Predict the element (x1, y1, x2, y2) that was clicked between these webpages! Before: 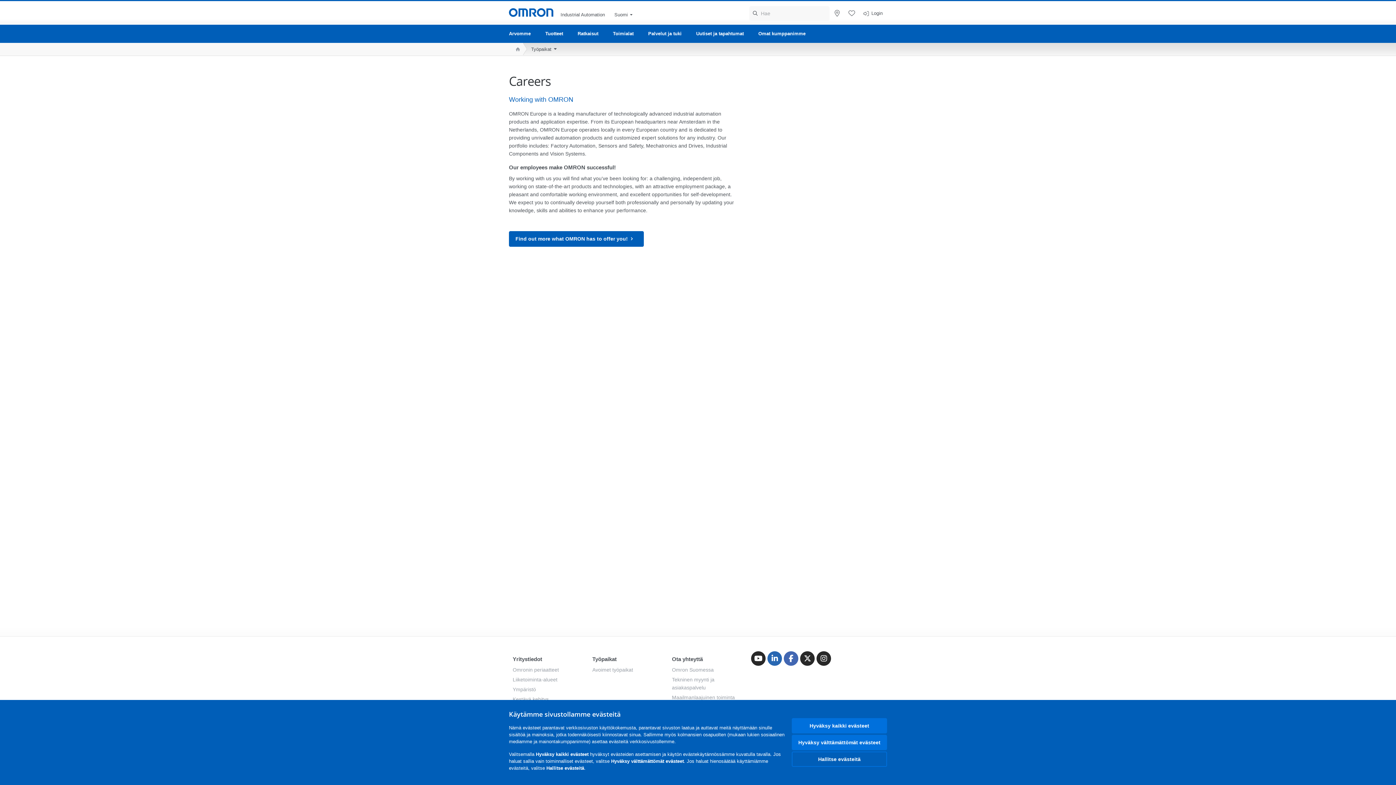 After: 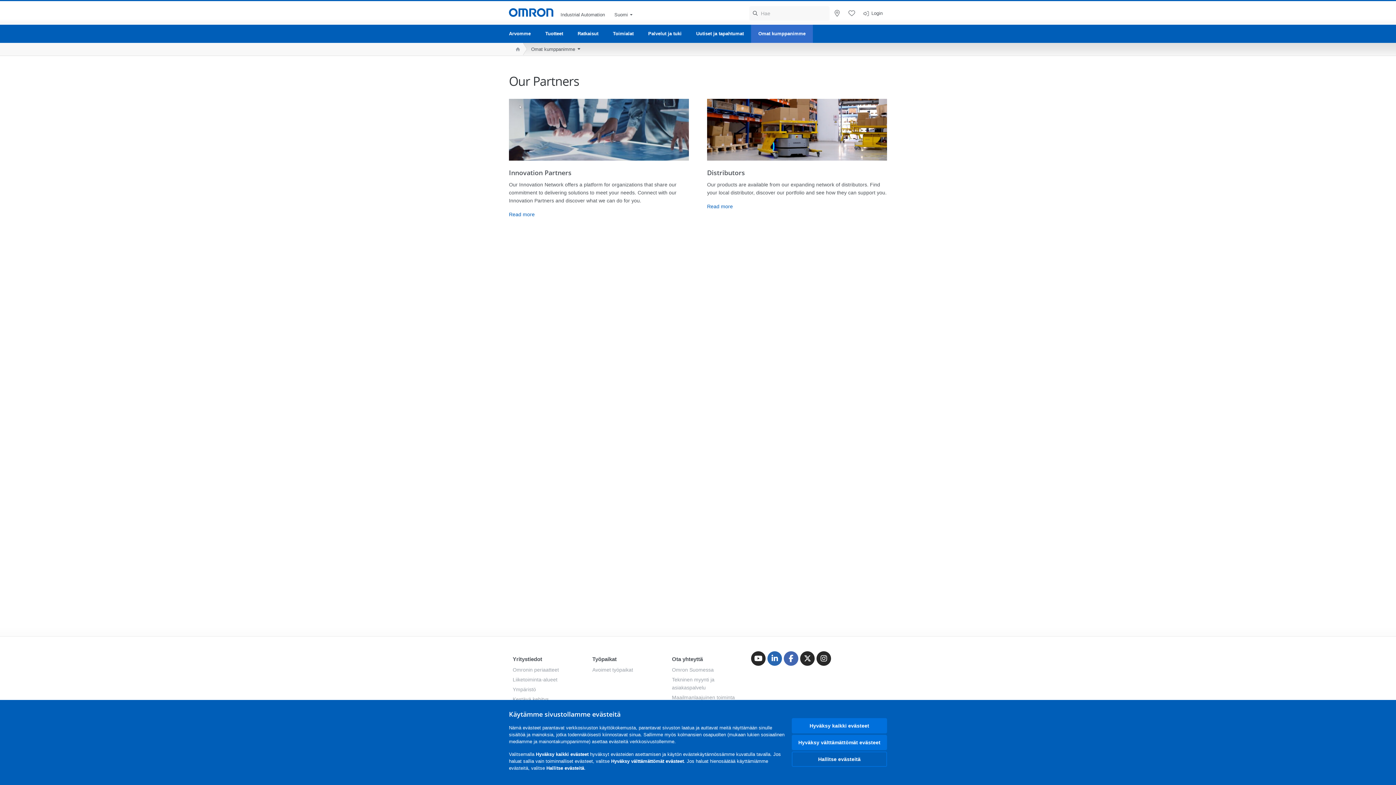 Action: label: Omat kumppanimme bbox: (751, 24, 813, 42)